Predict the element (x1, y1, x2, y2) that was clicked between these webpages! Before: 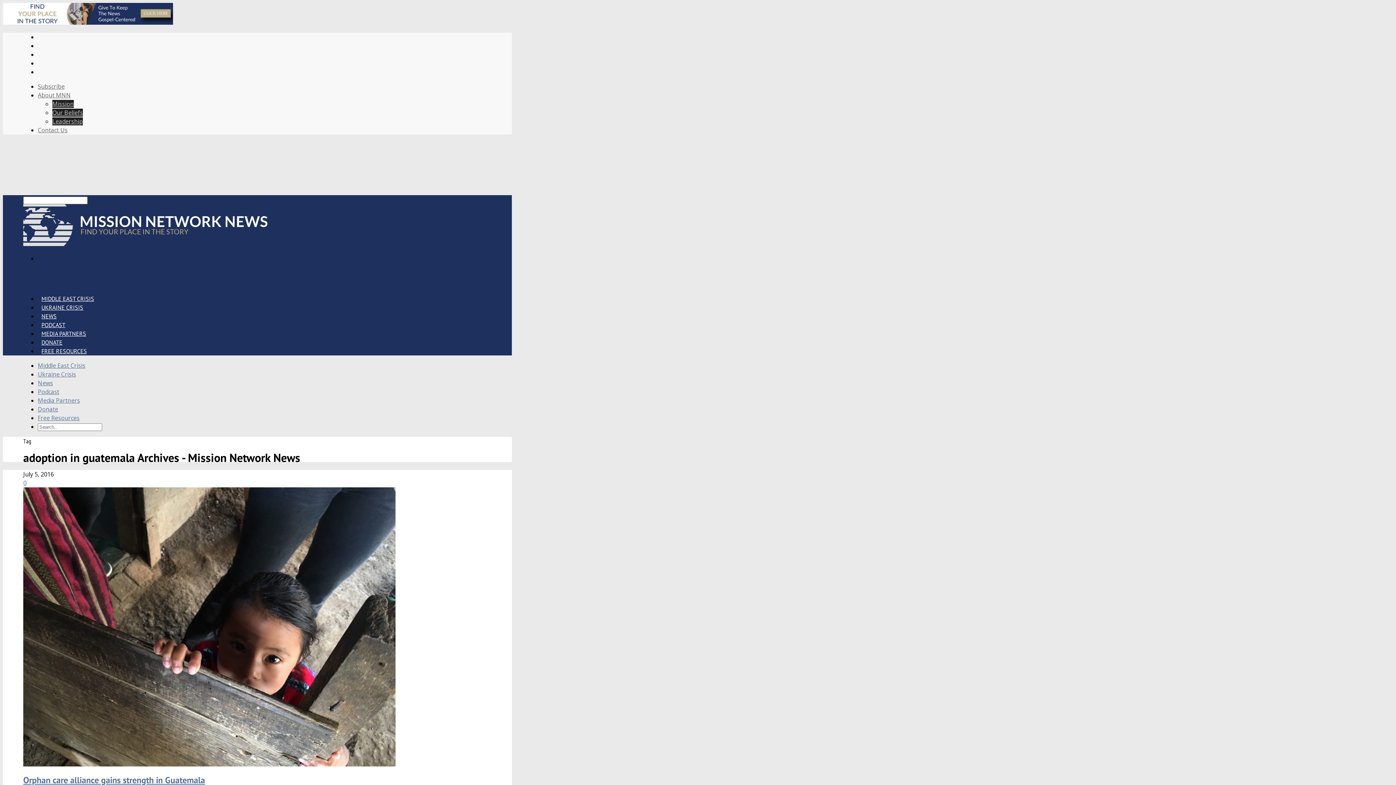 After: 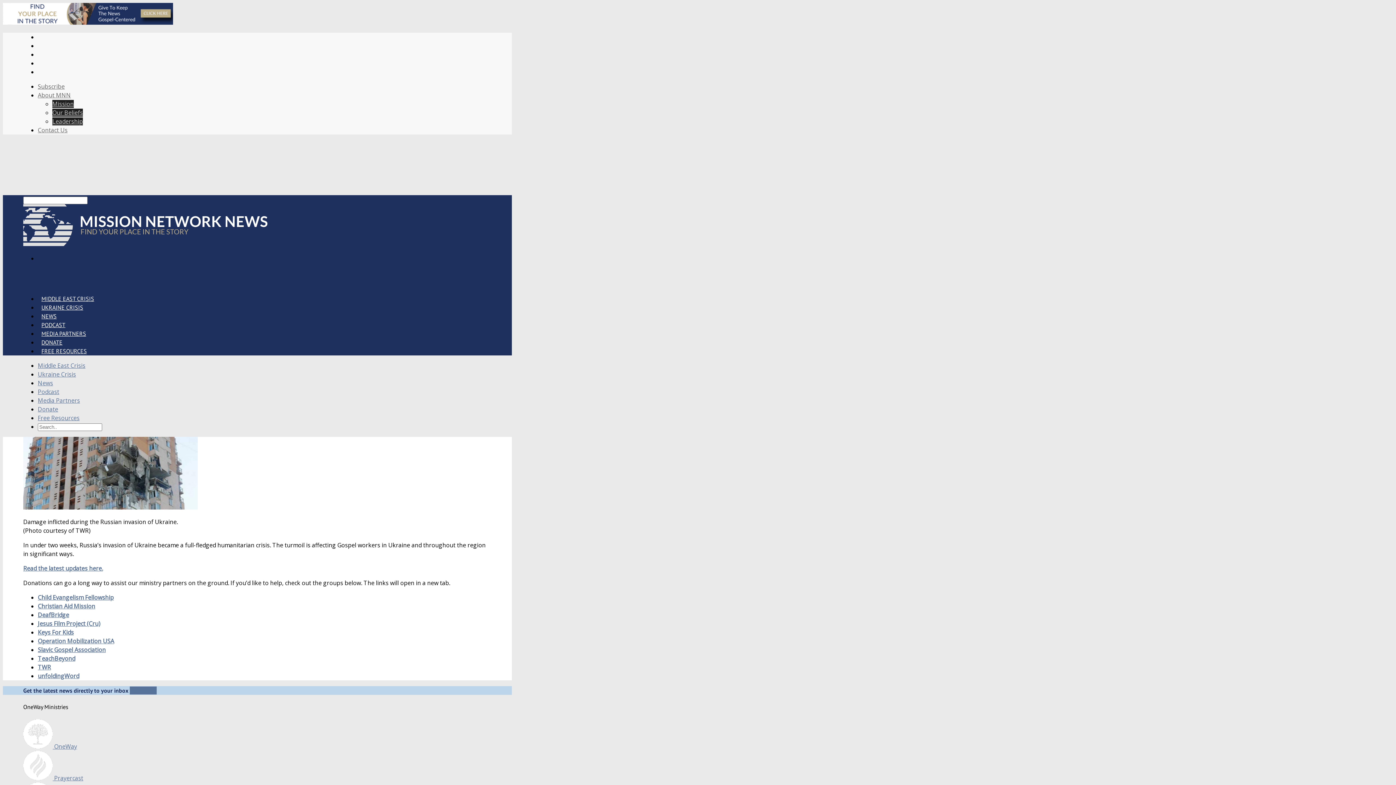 Action: label: Ukraine Crisis bbox: (37, 370, 76, 378)